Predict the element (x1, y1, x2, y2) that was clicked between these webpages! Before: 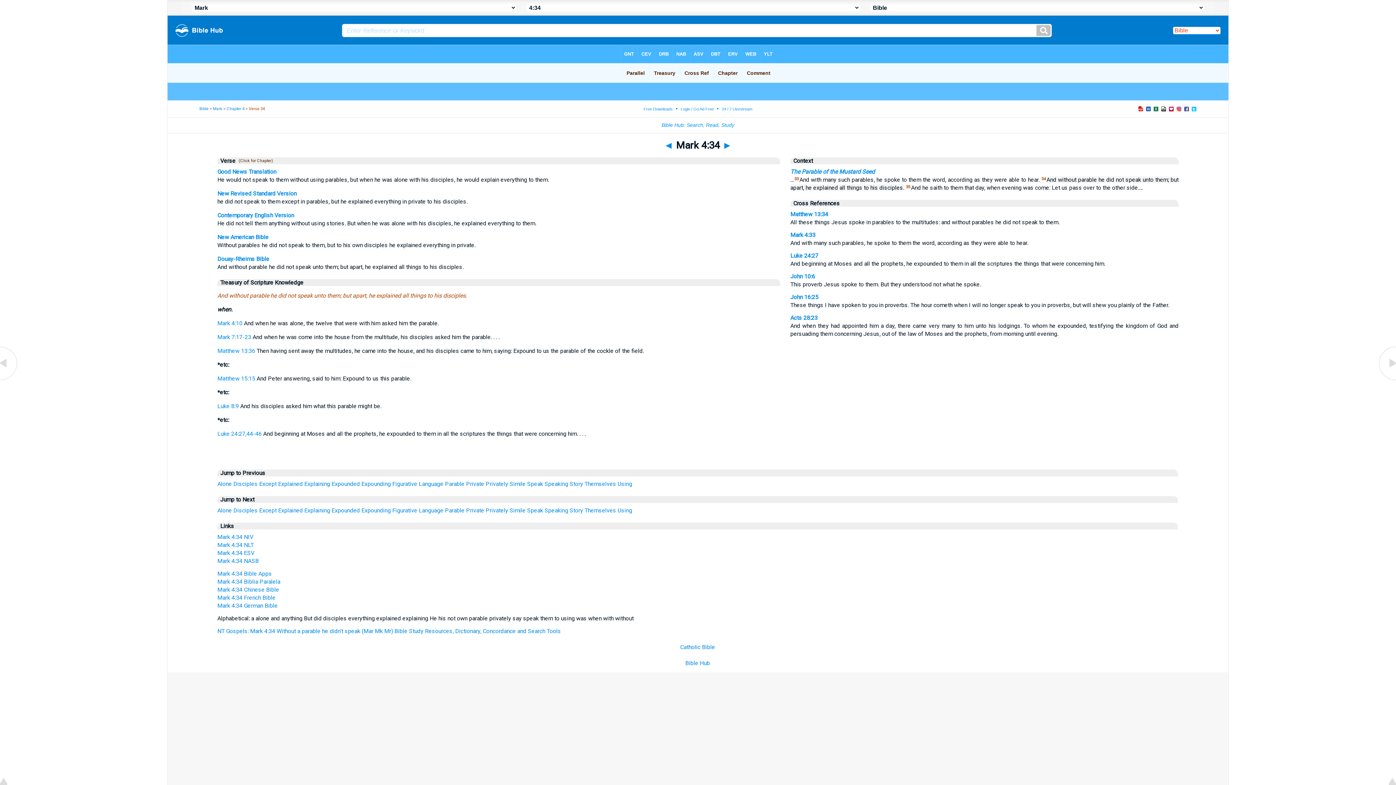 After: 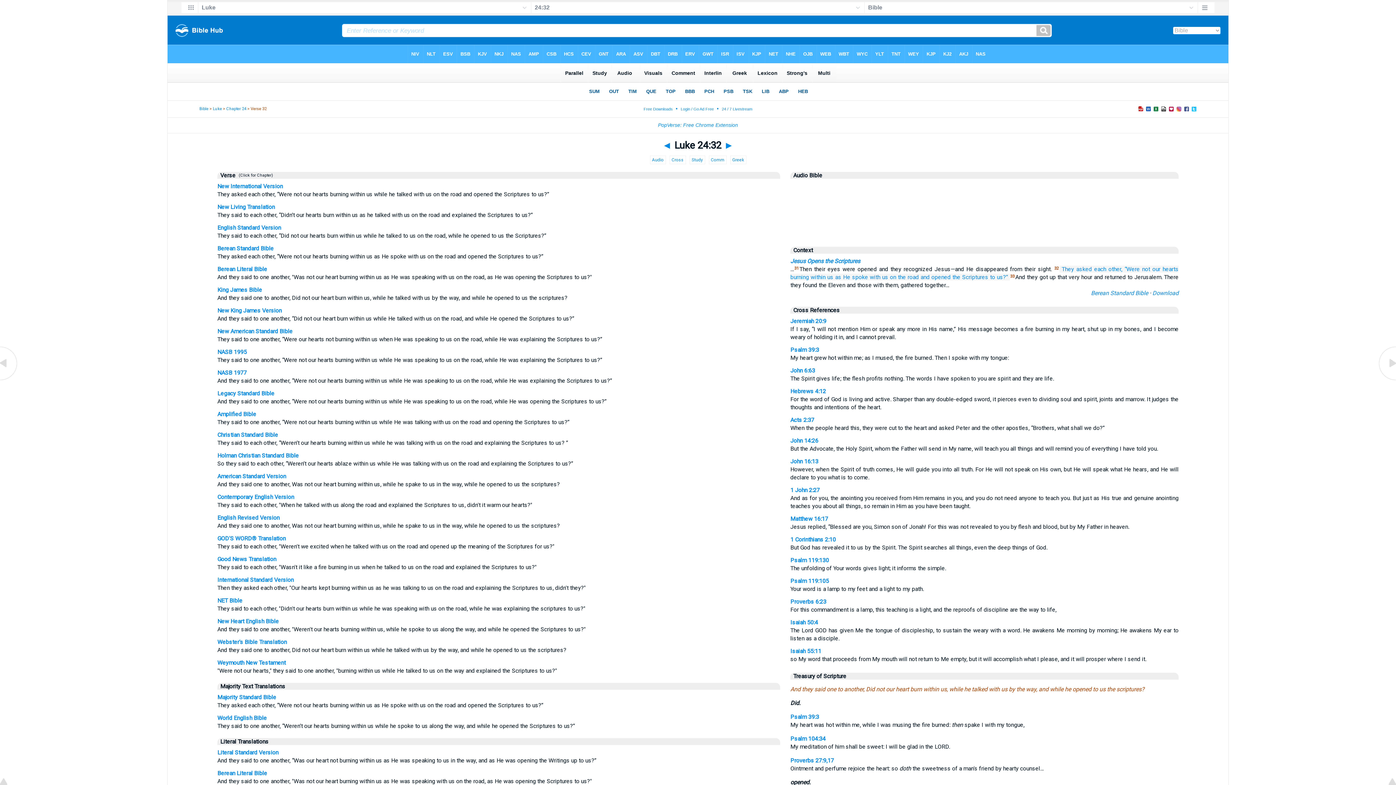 Action: label: Explaining bbox: (304, 507, 330, 514)